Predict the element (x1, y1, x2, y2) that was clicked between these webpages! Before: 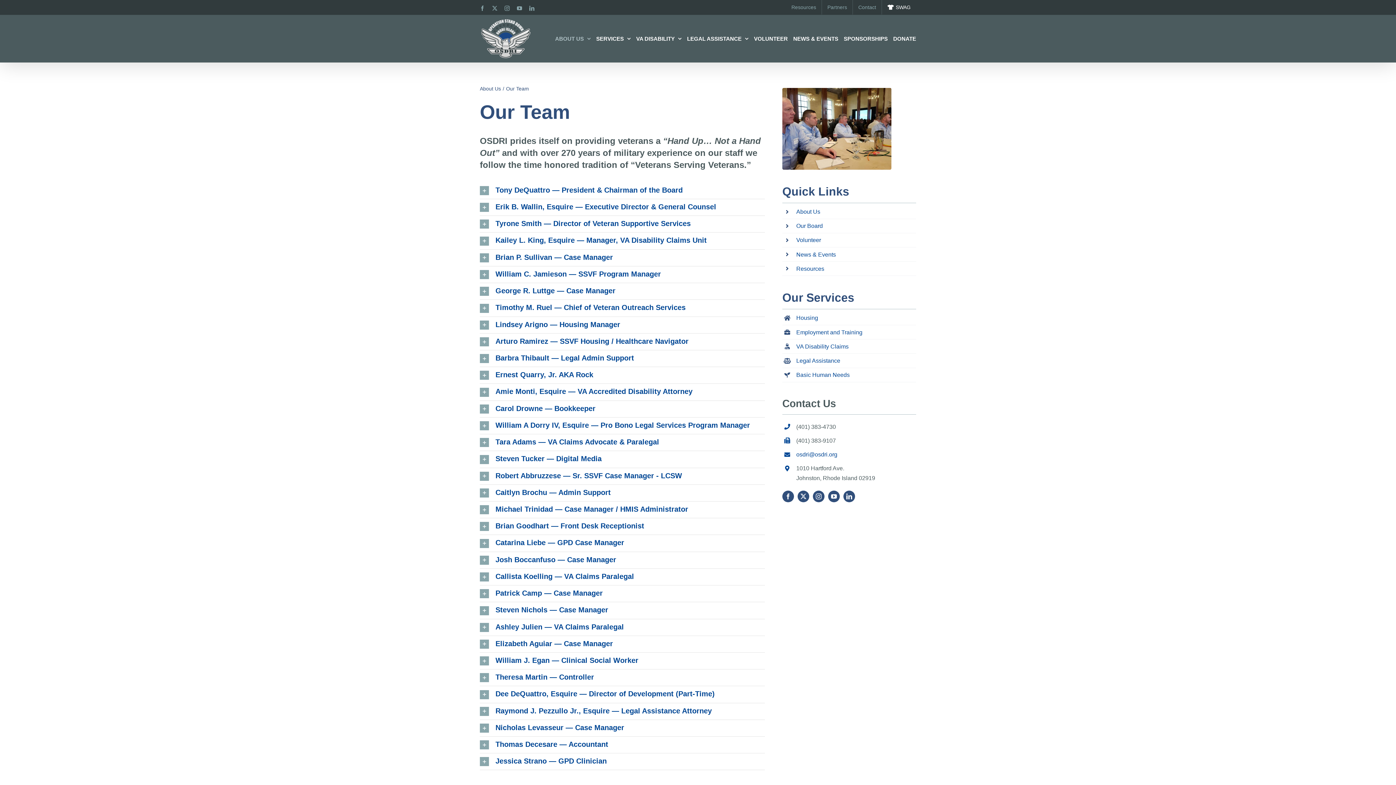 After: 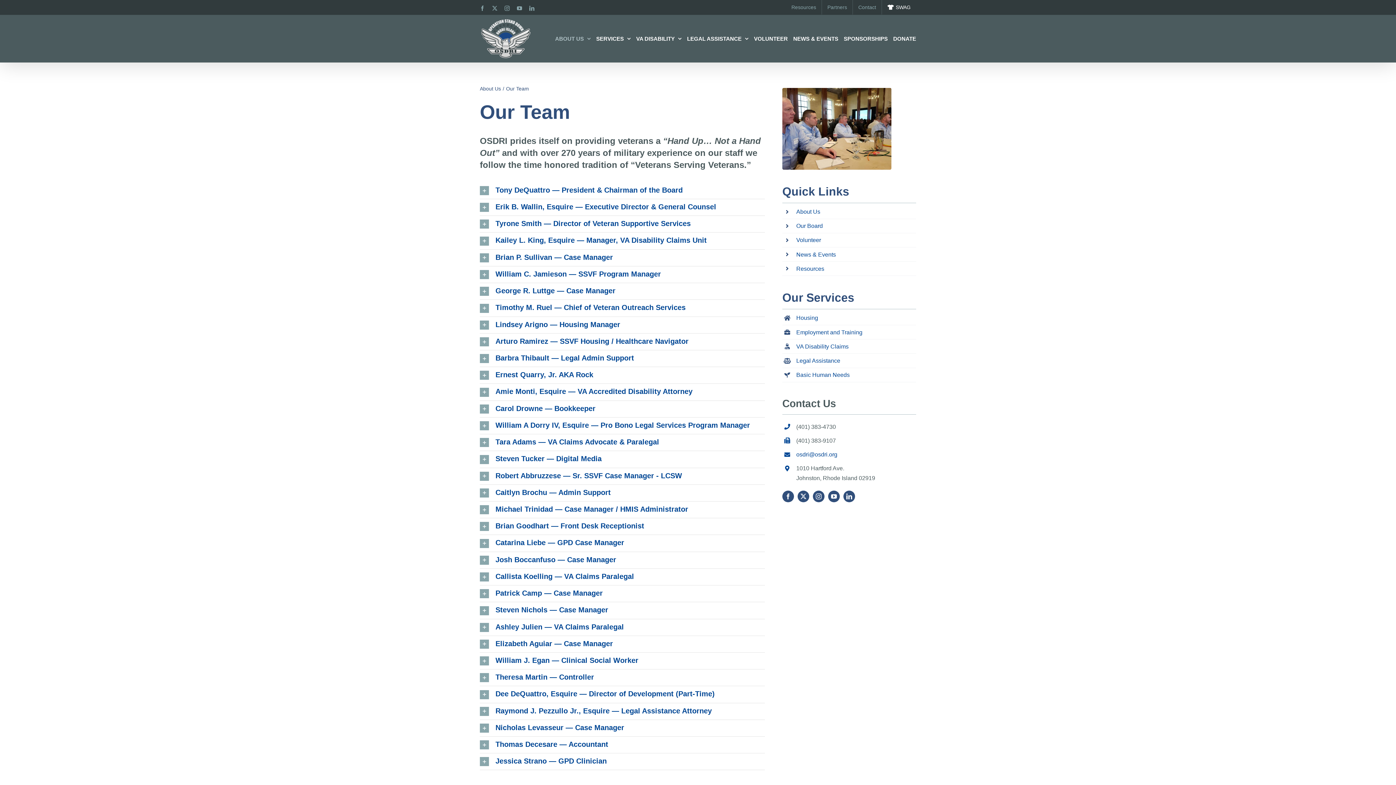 Action: label: Instagram bbox: (504, 5, 509, 10)